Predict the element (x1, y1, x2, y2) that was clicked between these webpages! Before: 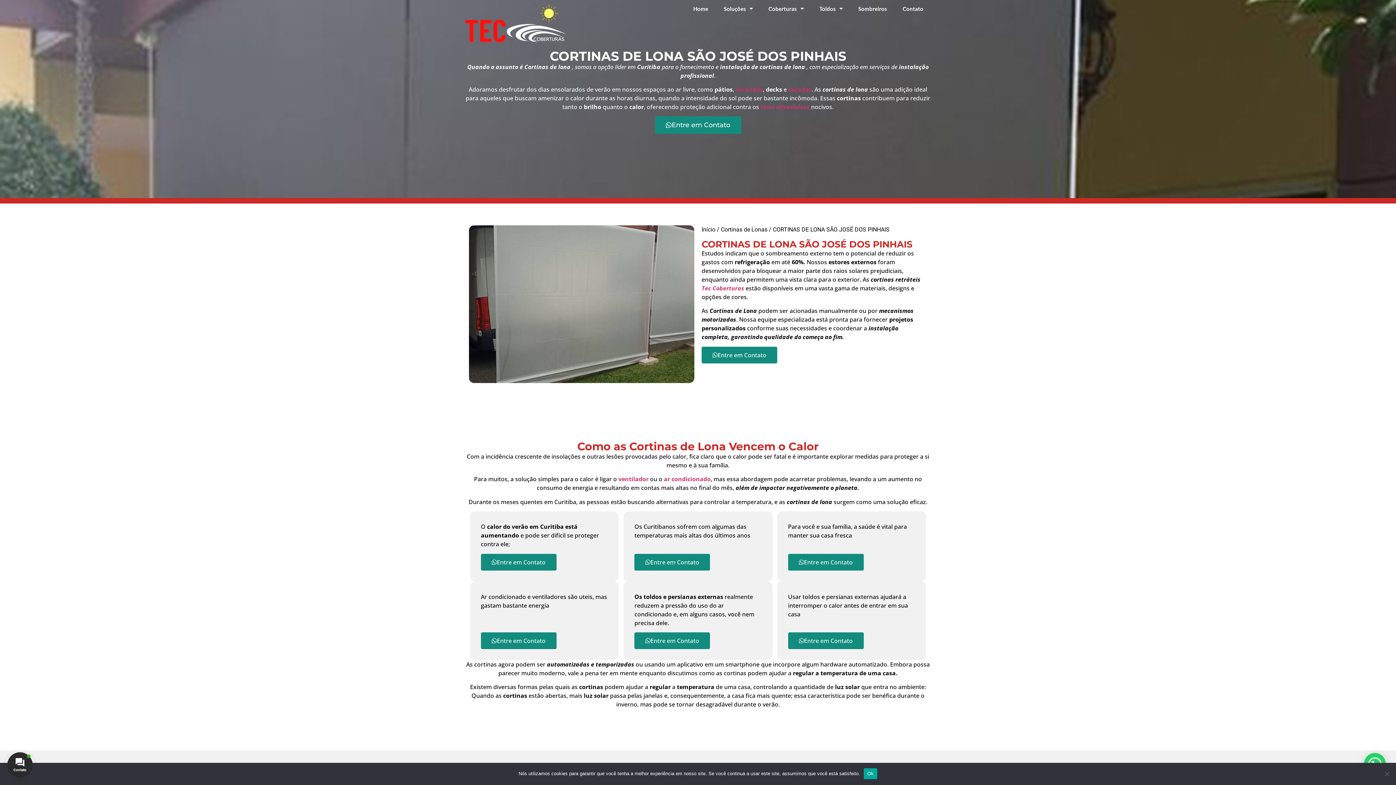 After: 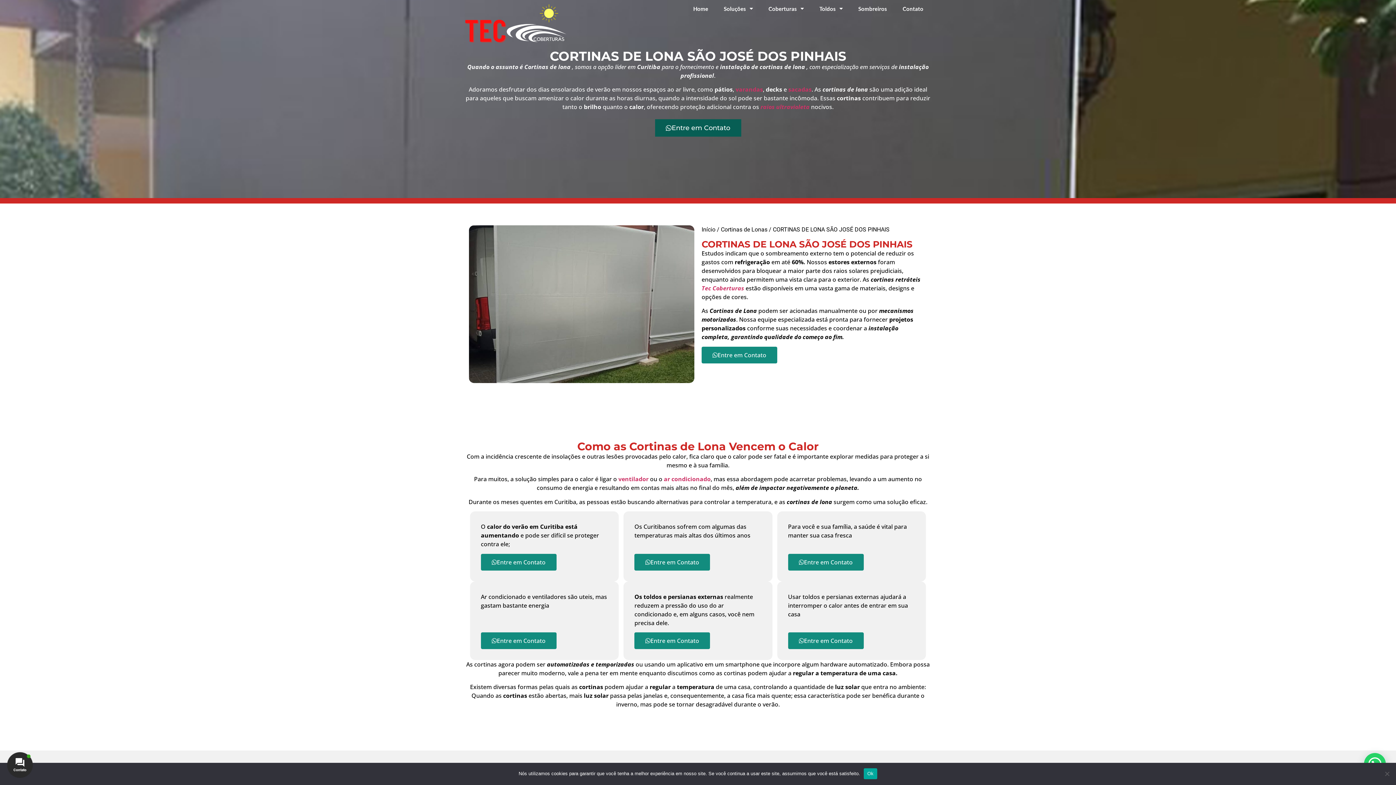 Action: label: Entre em Contato bbox: (655, 116, 741, 133)